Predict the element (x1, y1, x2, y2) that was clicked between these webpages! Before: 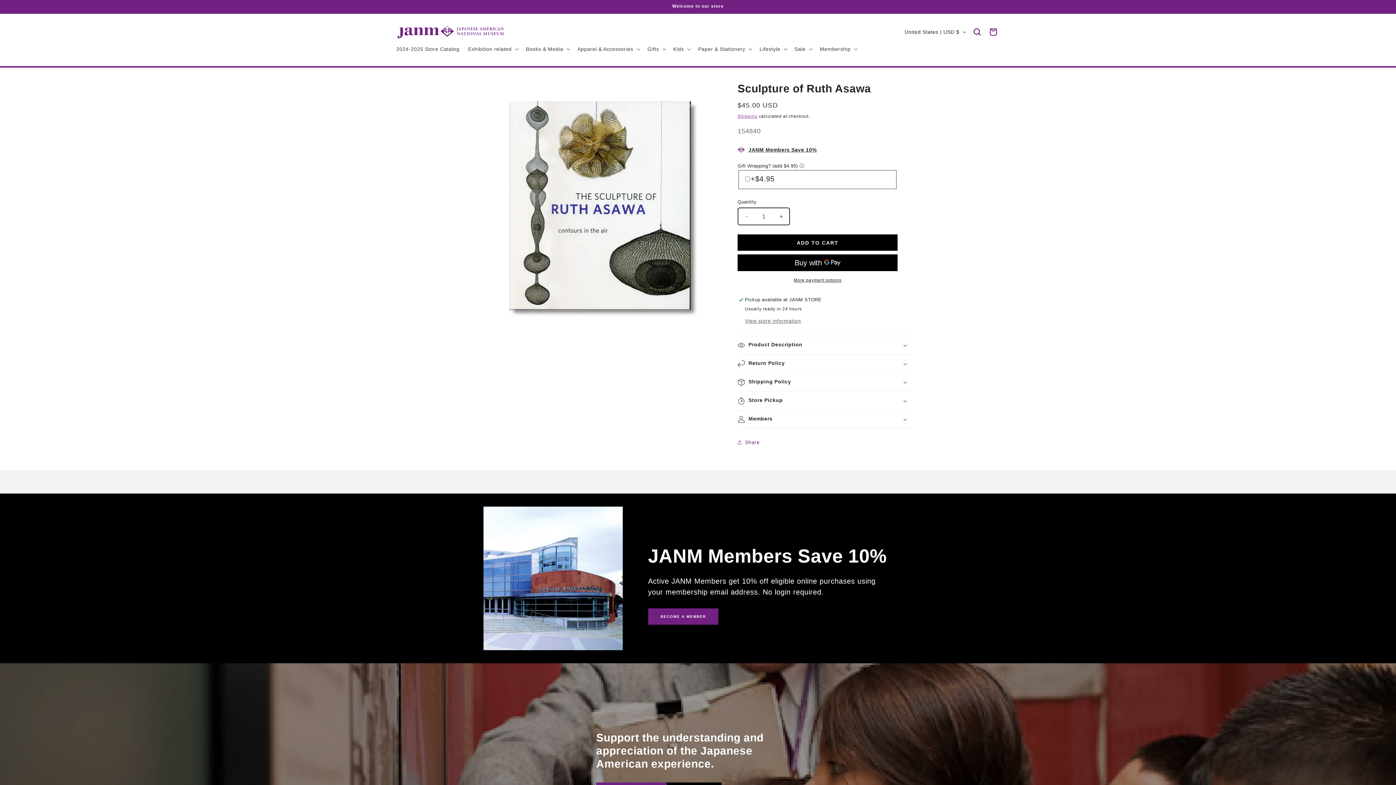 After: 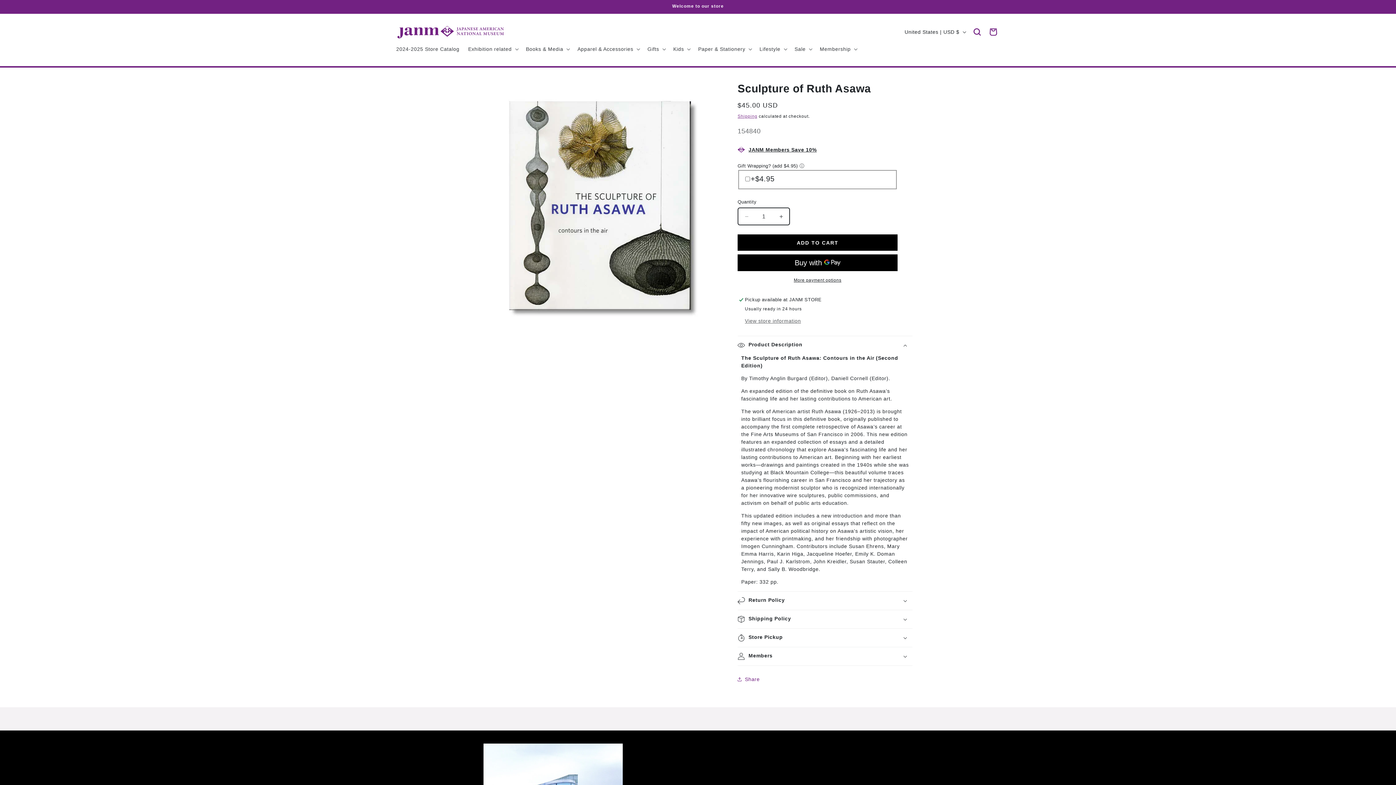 Action: label: Product Description bbox: (737, 336, 912, 354)